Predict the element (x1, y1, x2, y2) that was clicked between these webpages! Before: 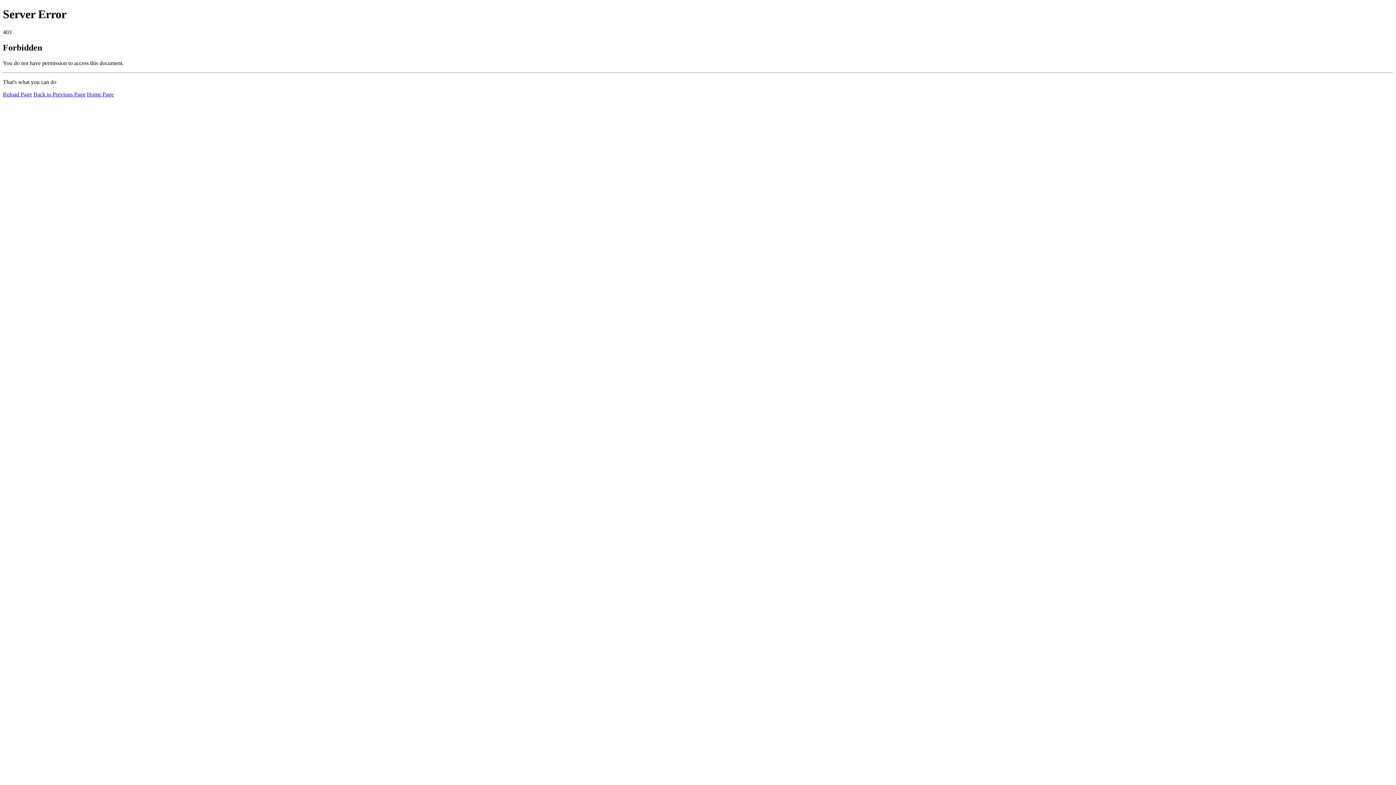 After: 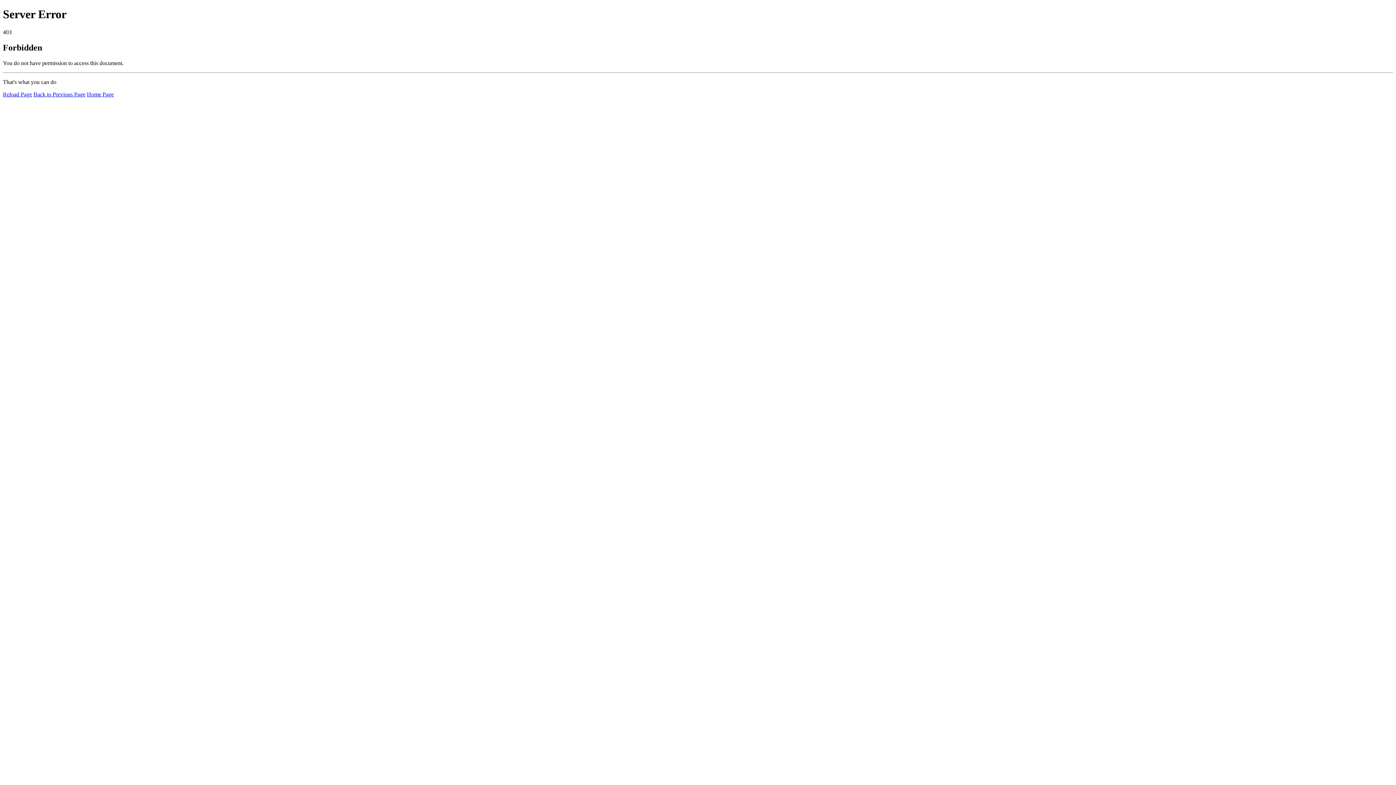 Action: label: Home Page bbox: (86, 91, 113, 97)